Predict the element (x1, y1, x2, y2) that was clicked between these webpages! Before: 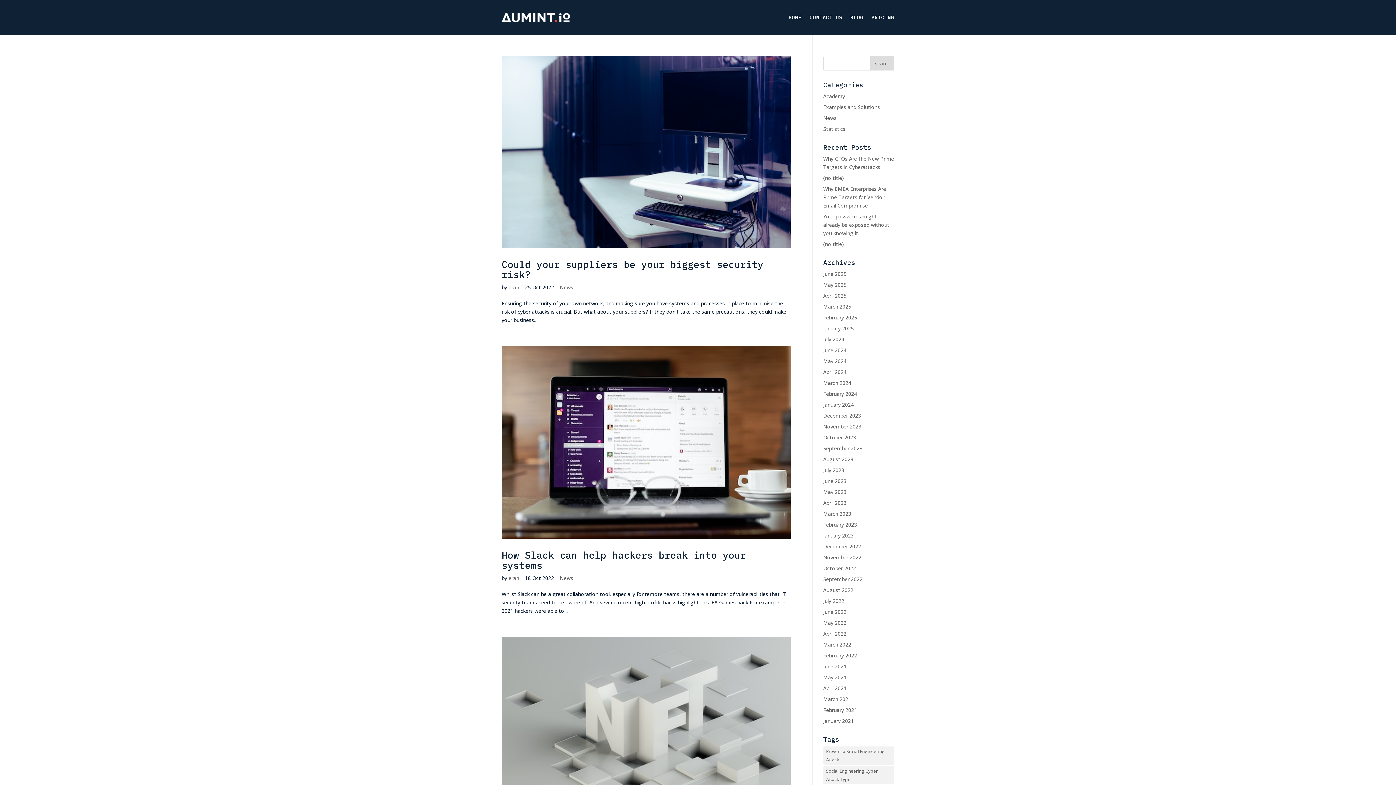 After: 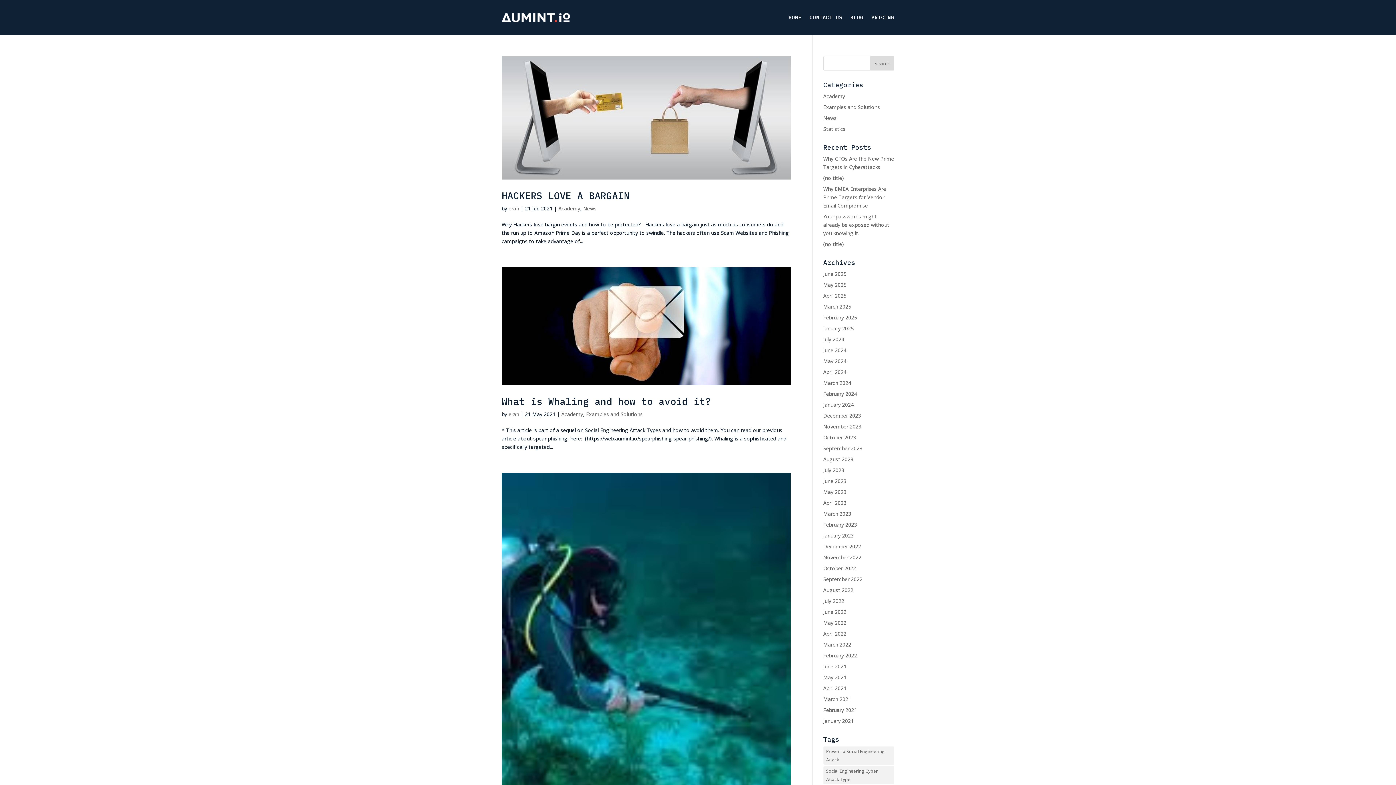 Action: label: Academy bbox: (823, 92, 845, 99)